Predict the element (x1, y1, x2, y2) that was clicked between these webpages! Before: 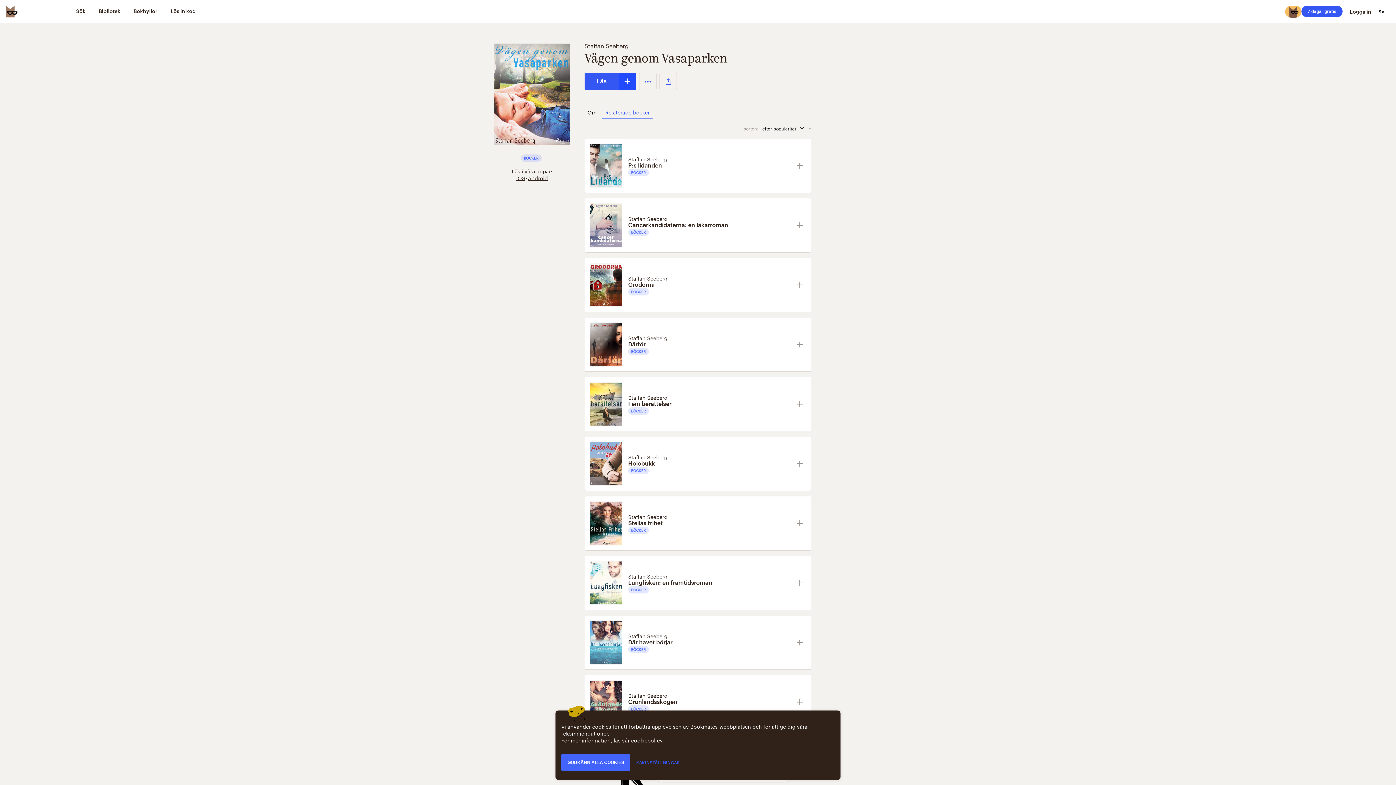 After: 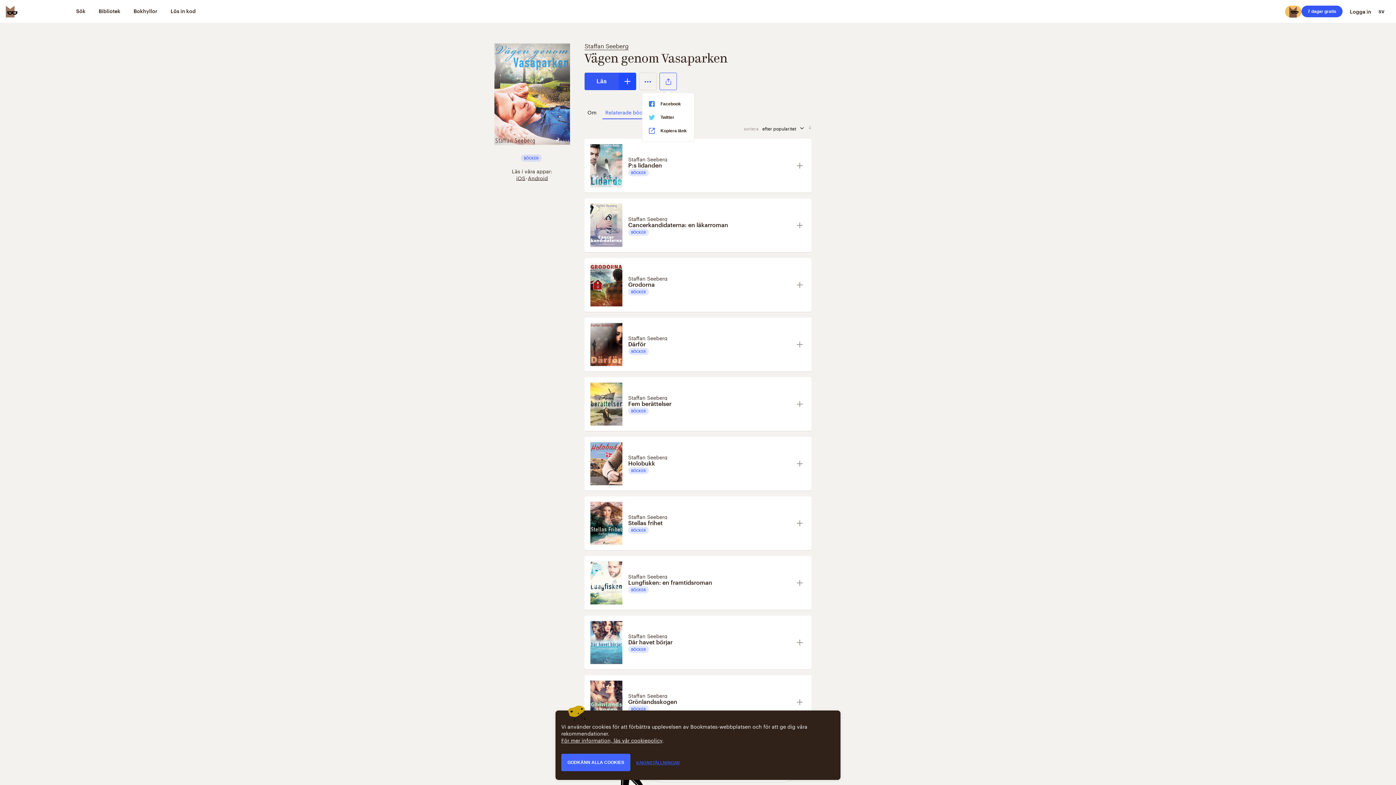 Action: bbox: (659, 72, 677, 90) label: Dela